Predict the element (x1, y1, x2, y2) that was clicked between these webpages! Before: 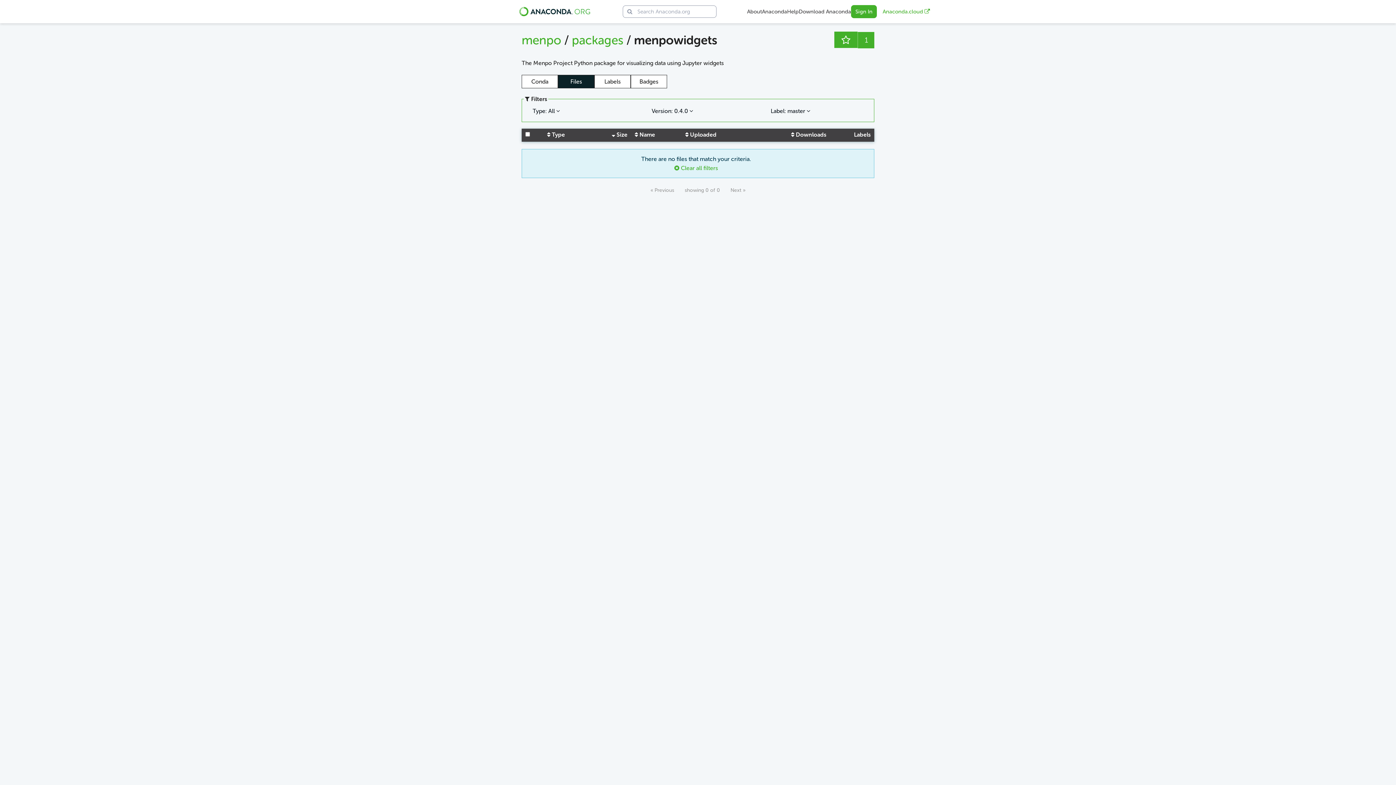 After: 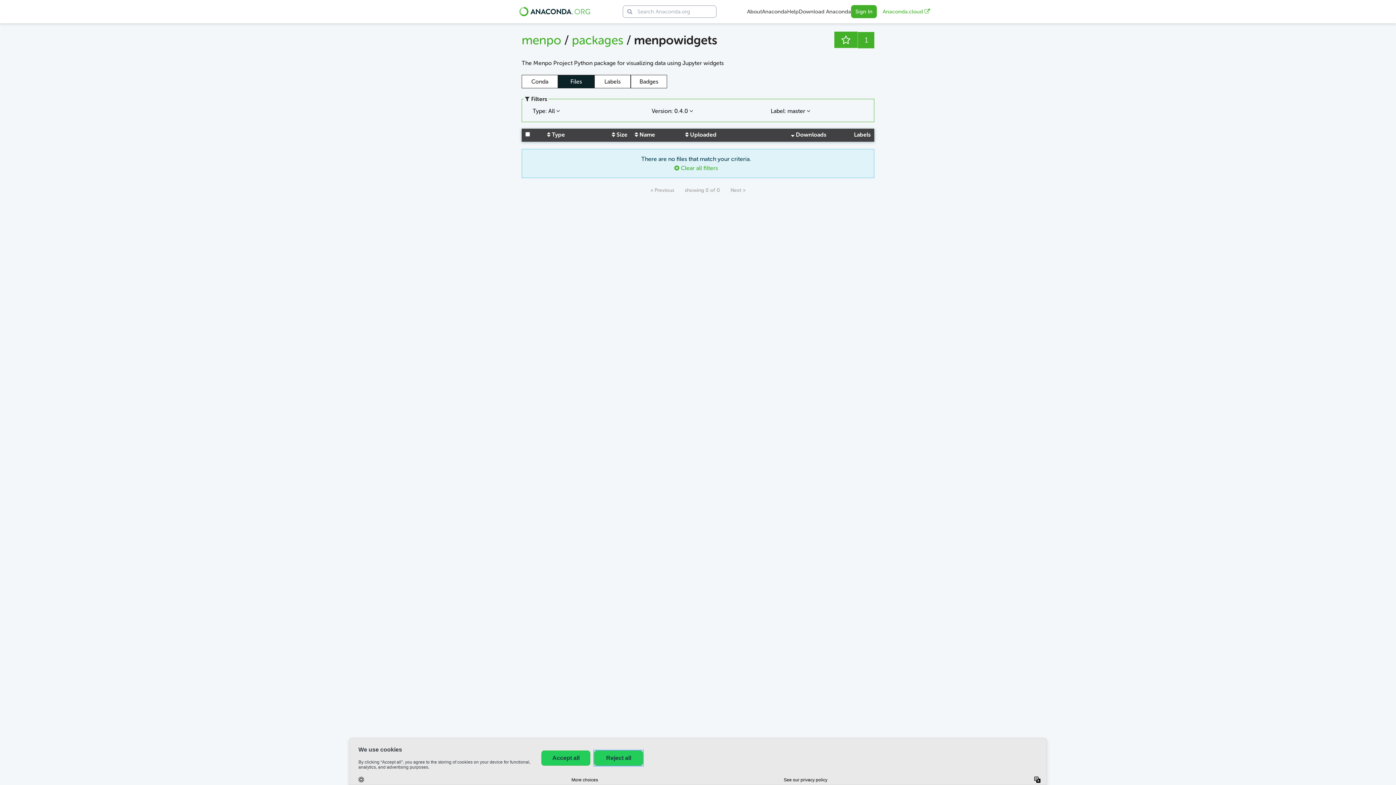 Action: bbox: (791, 131, 826, 138) label:  Downloads